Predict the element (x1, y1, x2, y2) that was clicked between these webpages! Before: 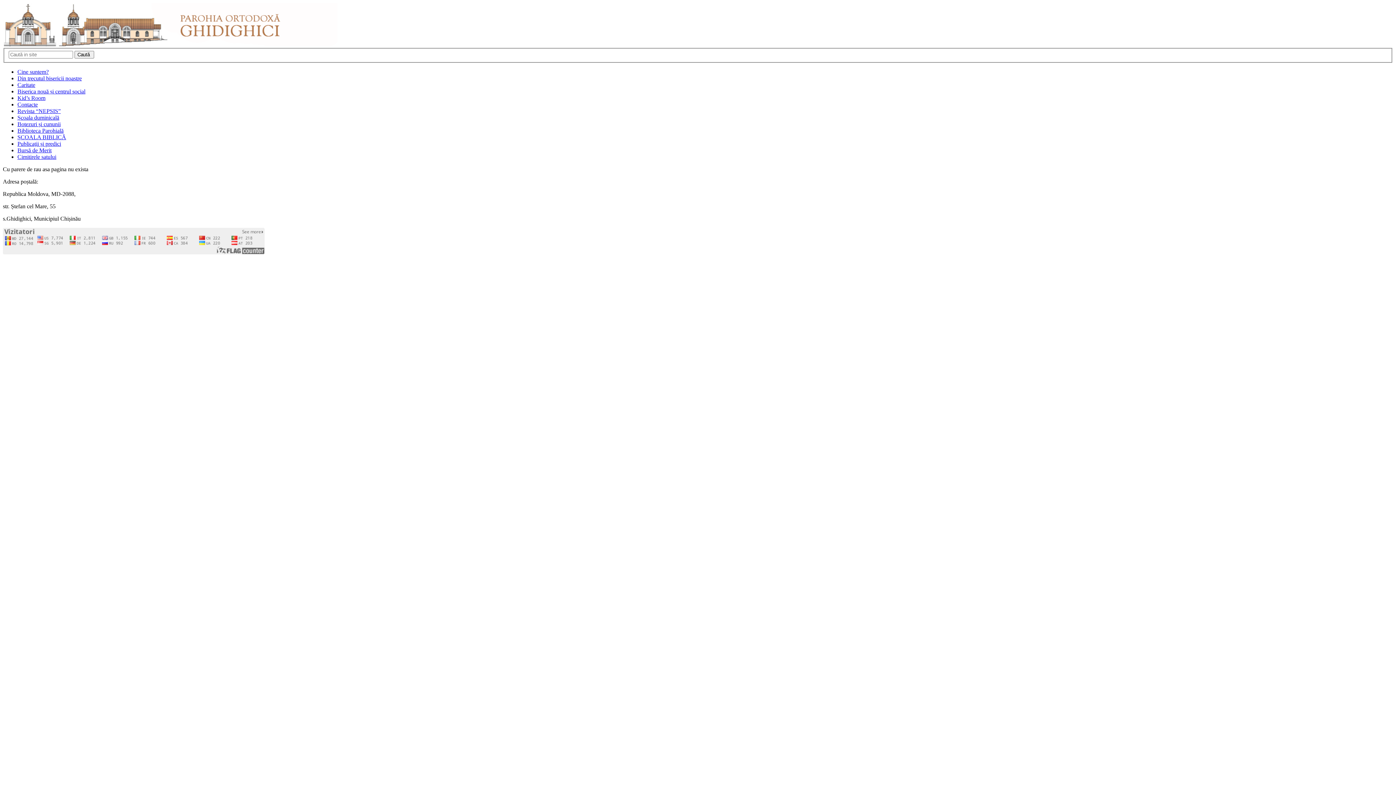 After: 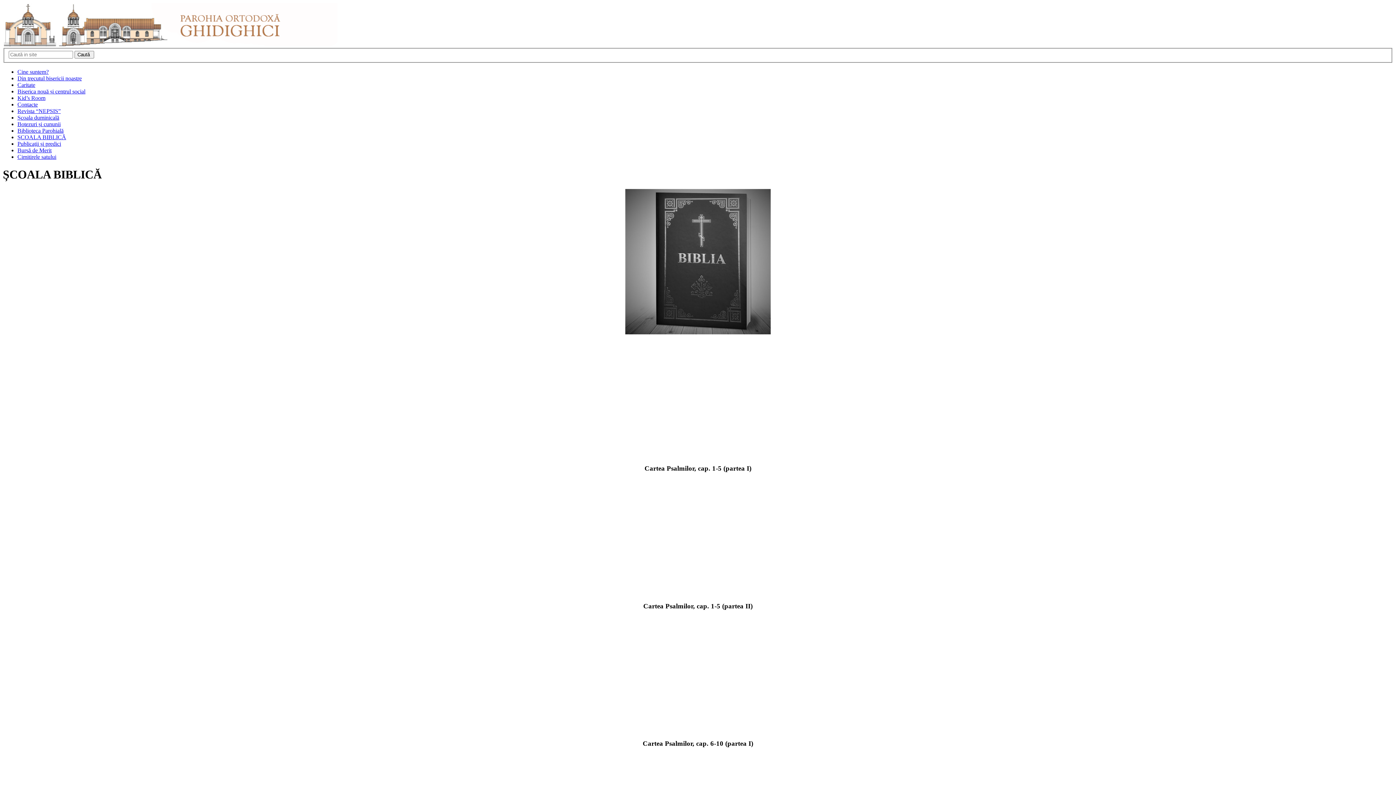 Action: label: ȘCOALA BIBLICĂ bbox: (17, 134, 66, 140)